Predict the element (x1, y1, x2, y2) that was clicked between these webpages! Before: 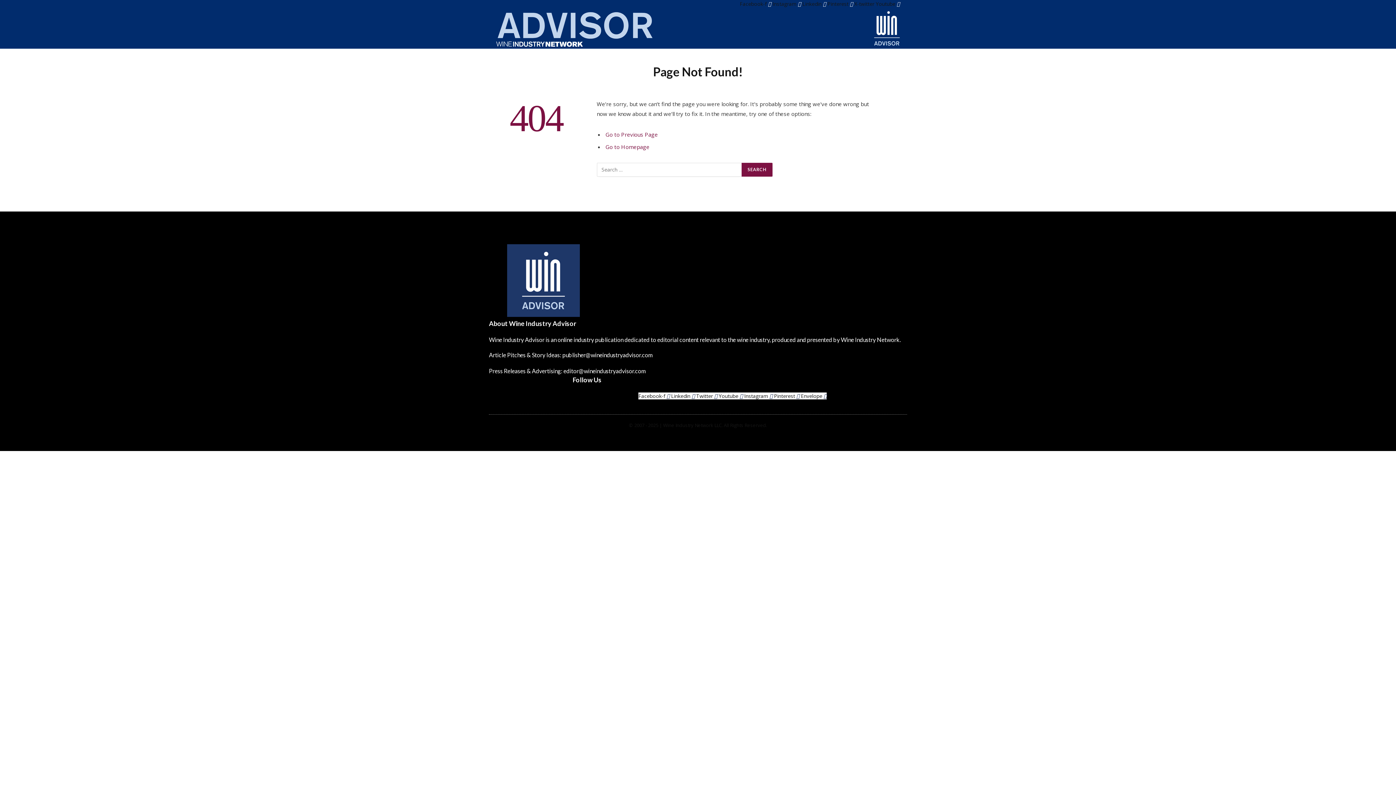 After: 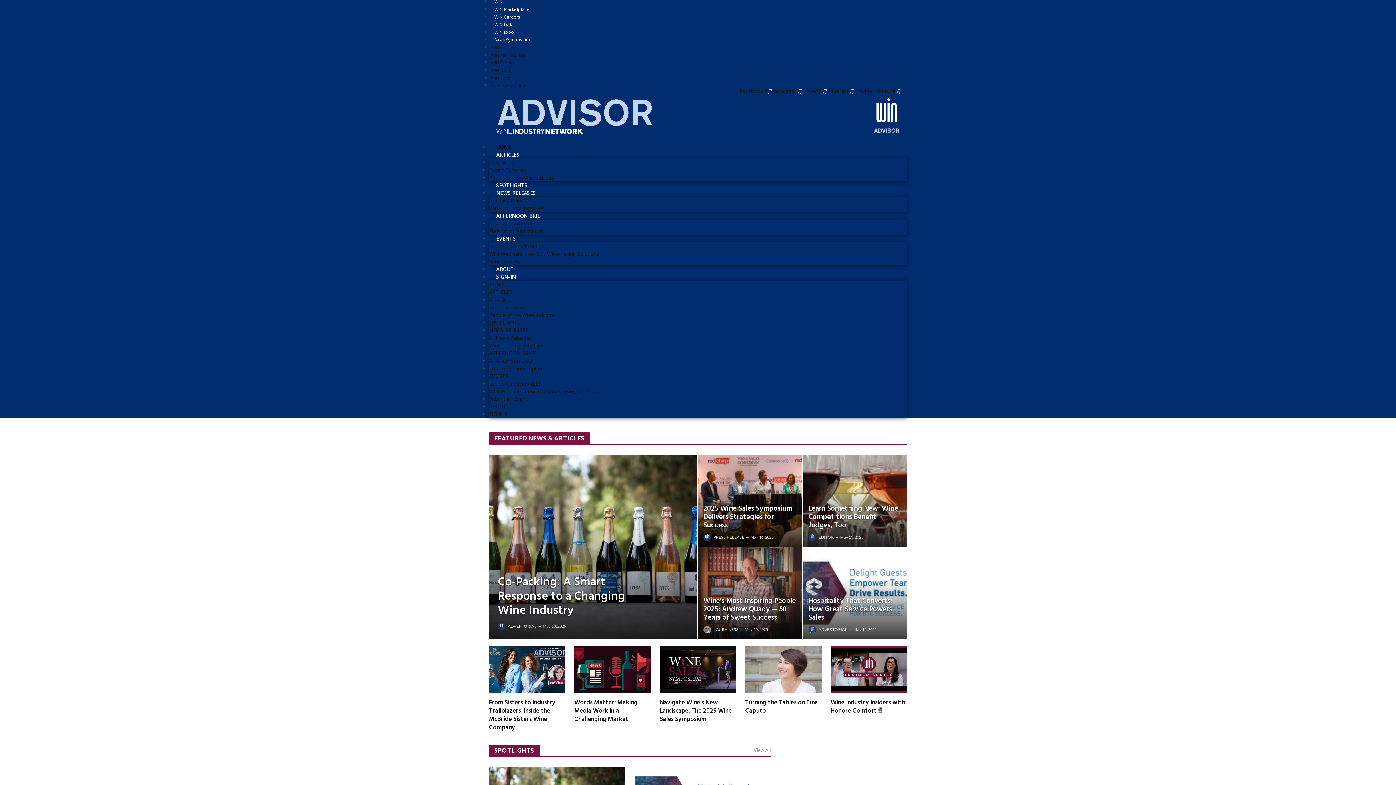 Action: bbox: (496, 41, 900, 48)